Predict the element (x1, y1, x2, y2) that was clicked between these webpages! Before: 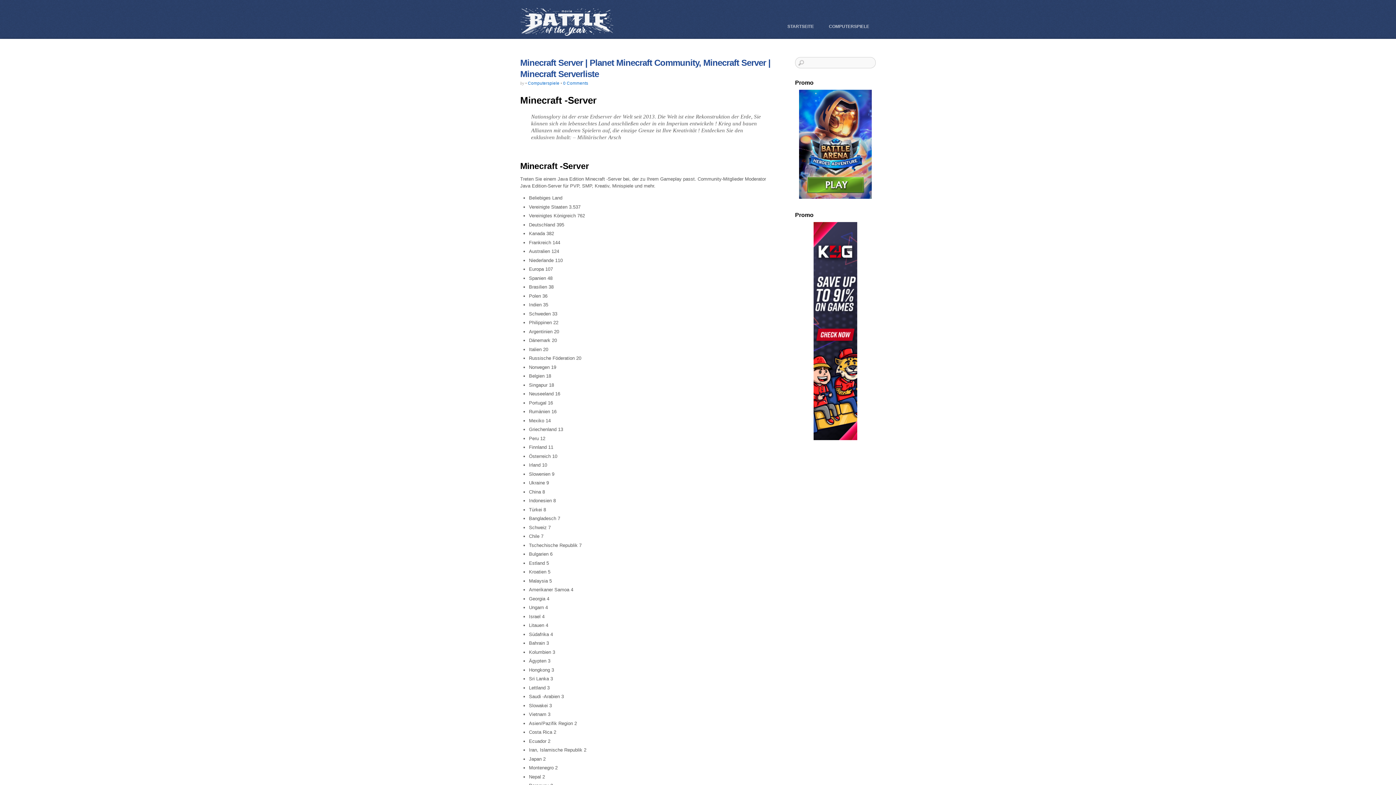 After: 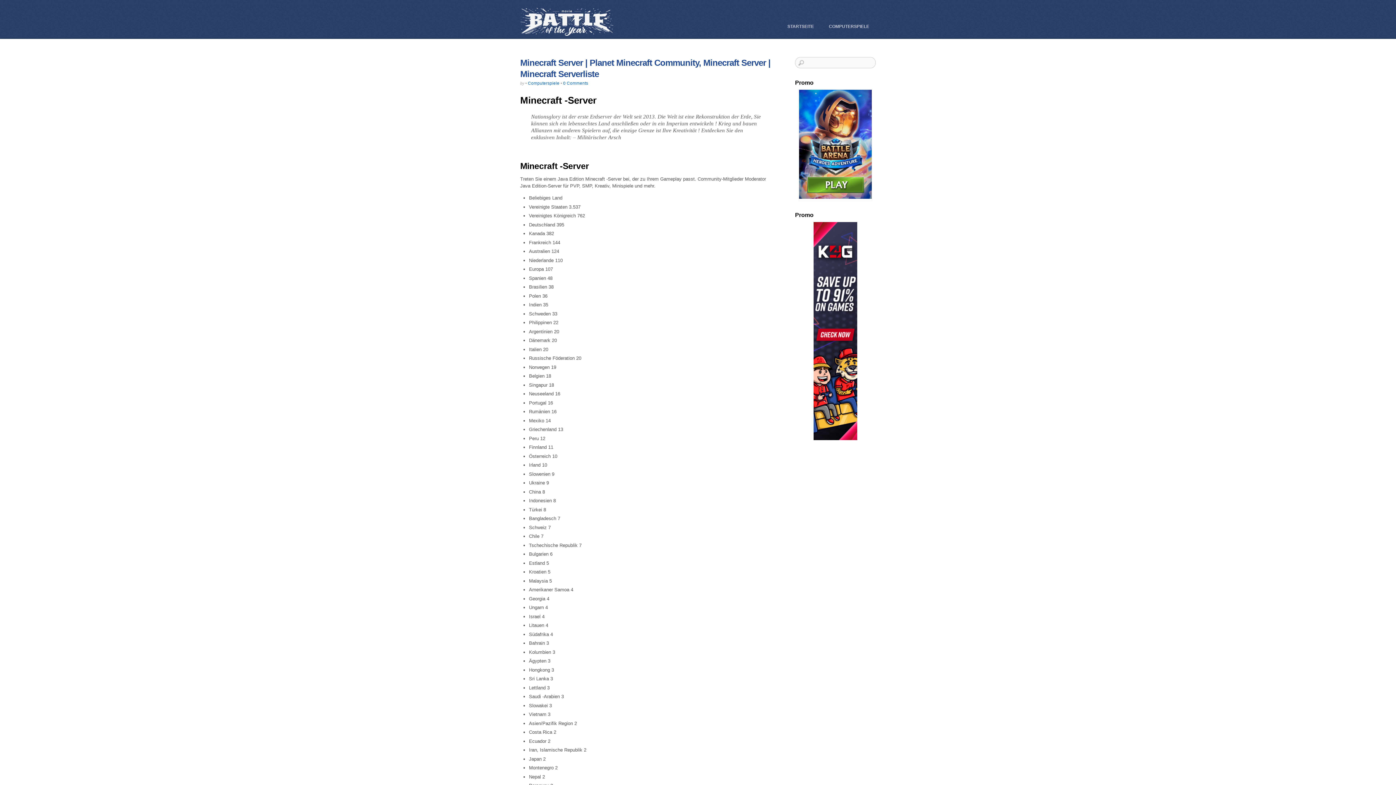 Action: bbox: (799, 89, 872, 200)